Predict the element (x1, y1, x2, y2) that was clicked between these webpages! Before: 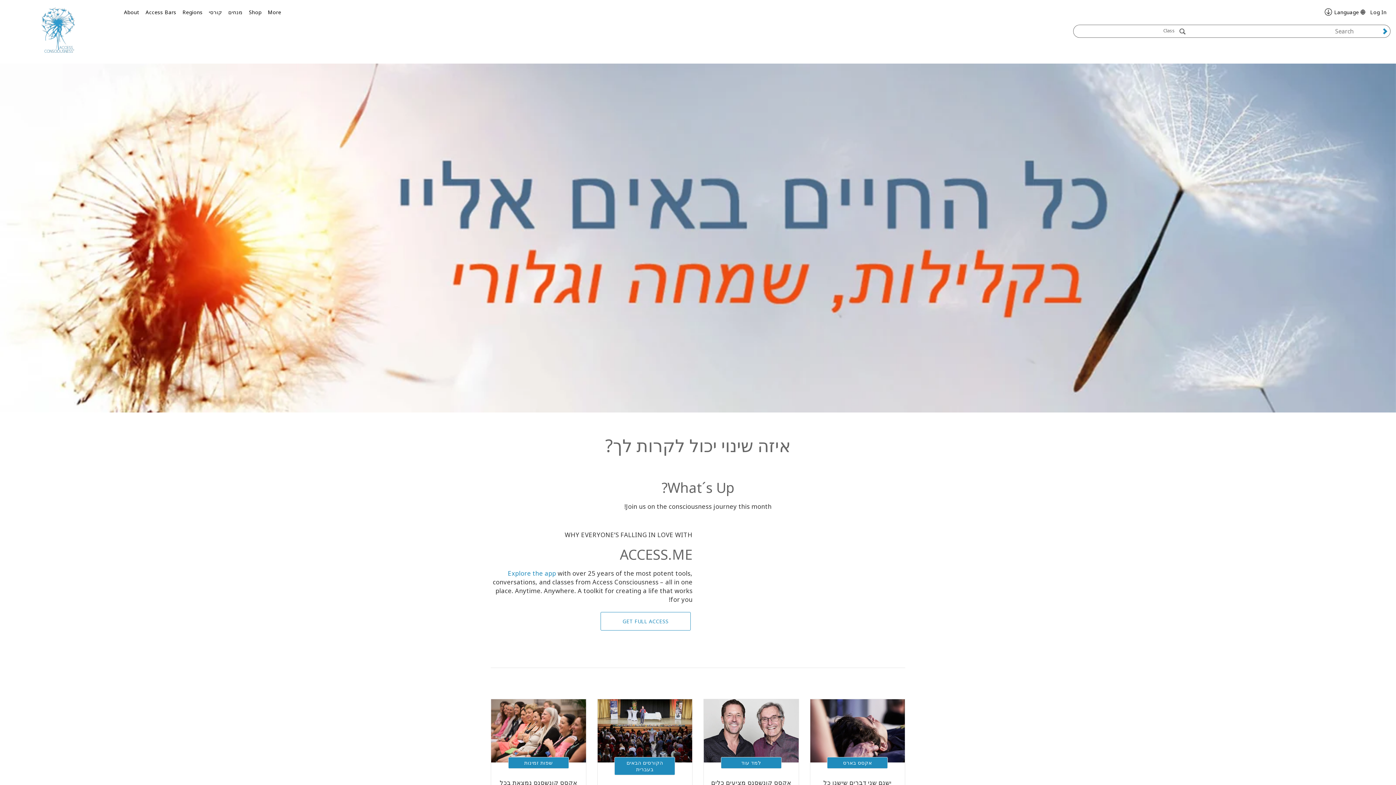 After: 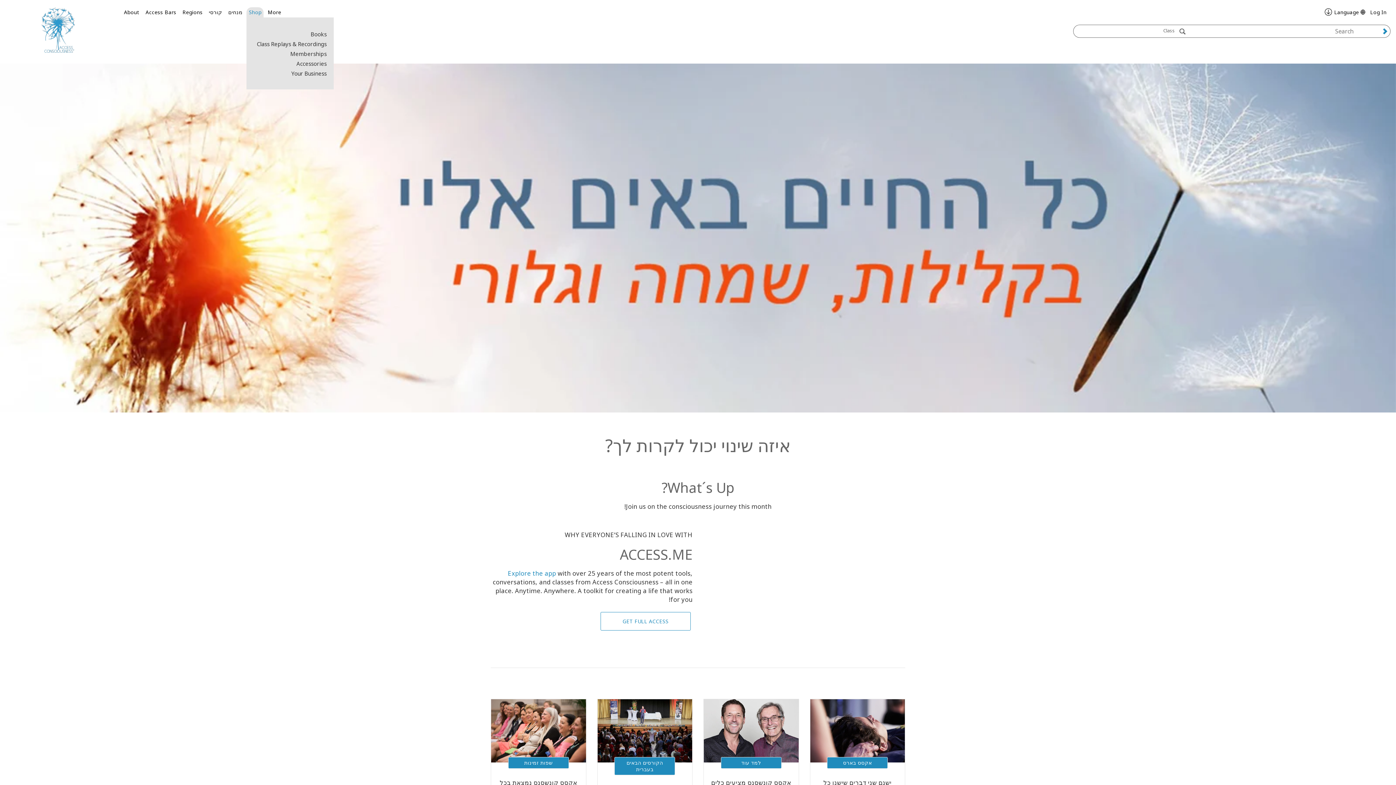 Action: bbox: (246, 7, 263, 17) label: Shop